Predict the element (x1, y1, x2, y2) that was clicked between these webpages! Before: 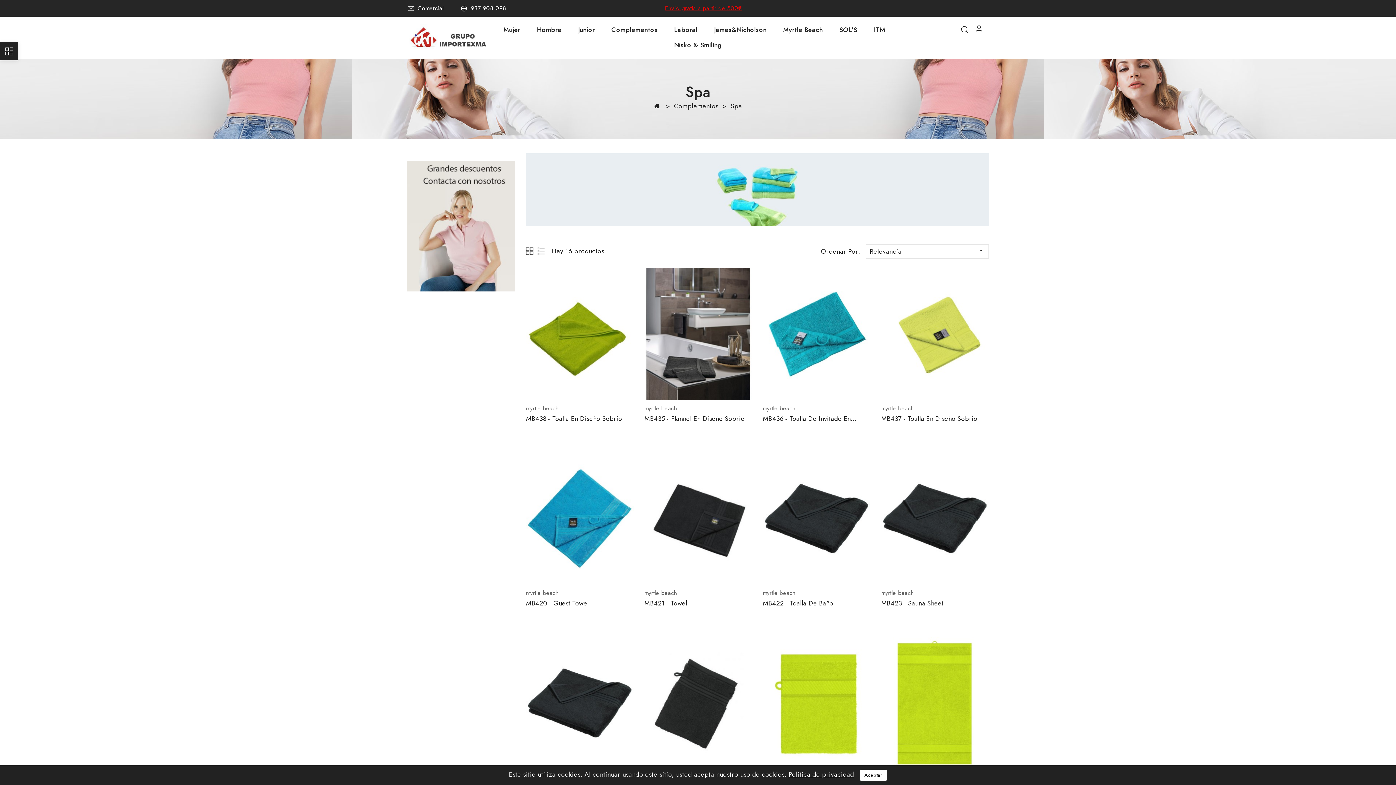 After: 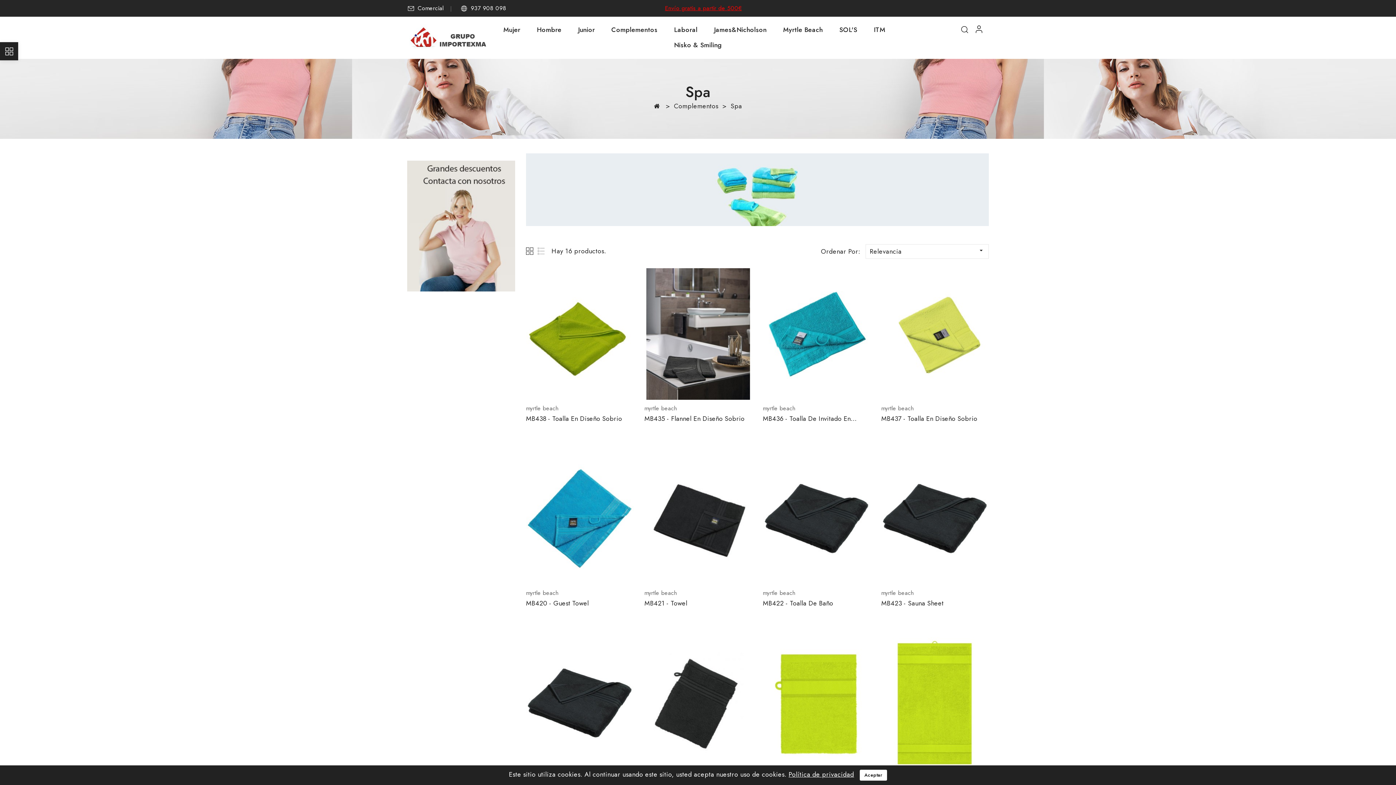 Action: bbox: (470, 4, 506, 12) label: 937 908 098